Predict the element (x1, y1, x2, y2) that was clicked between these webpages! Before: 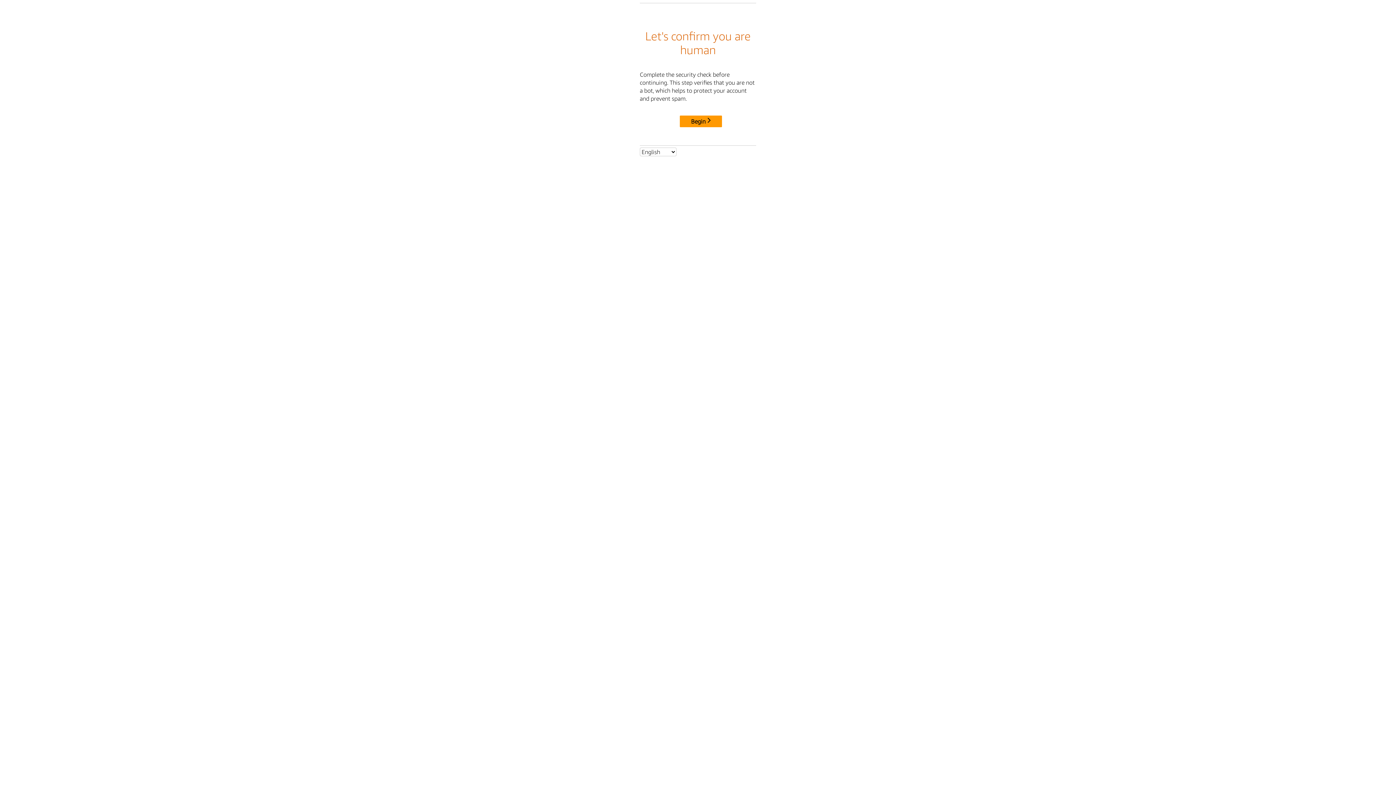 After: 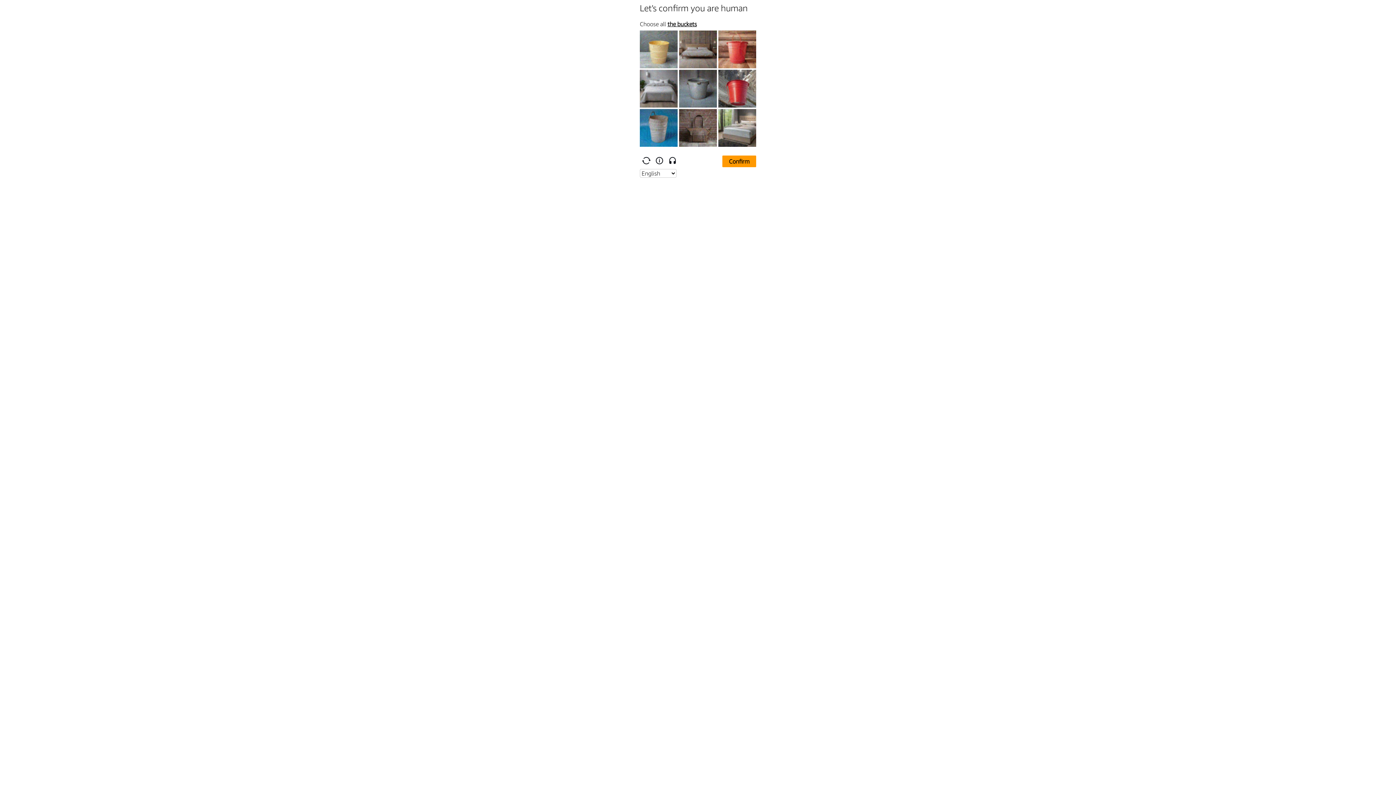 Action: label: Begin bbox: (680, 115, 722, 127)